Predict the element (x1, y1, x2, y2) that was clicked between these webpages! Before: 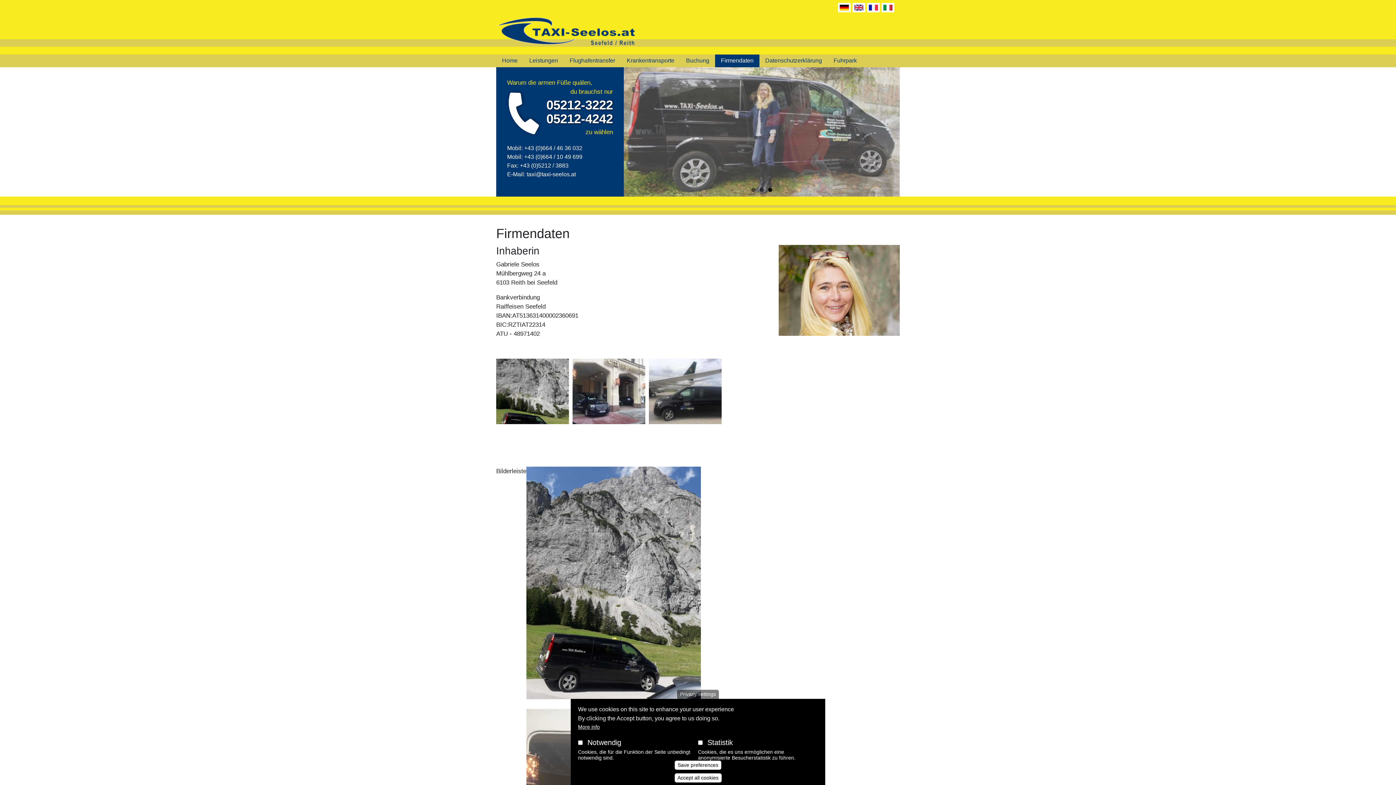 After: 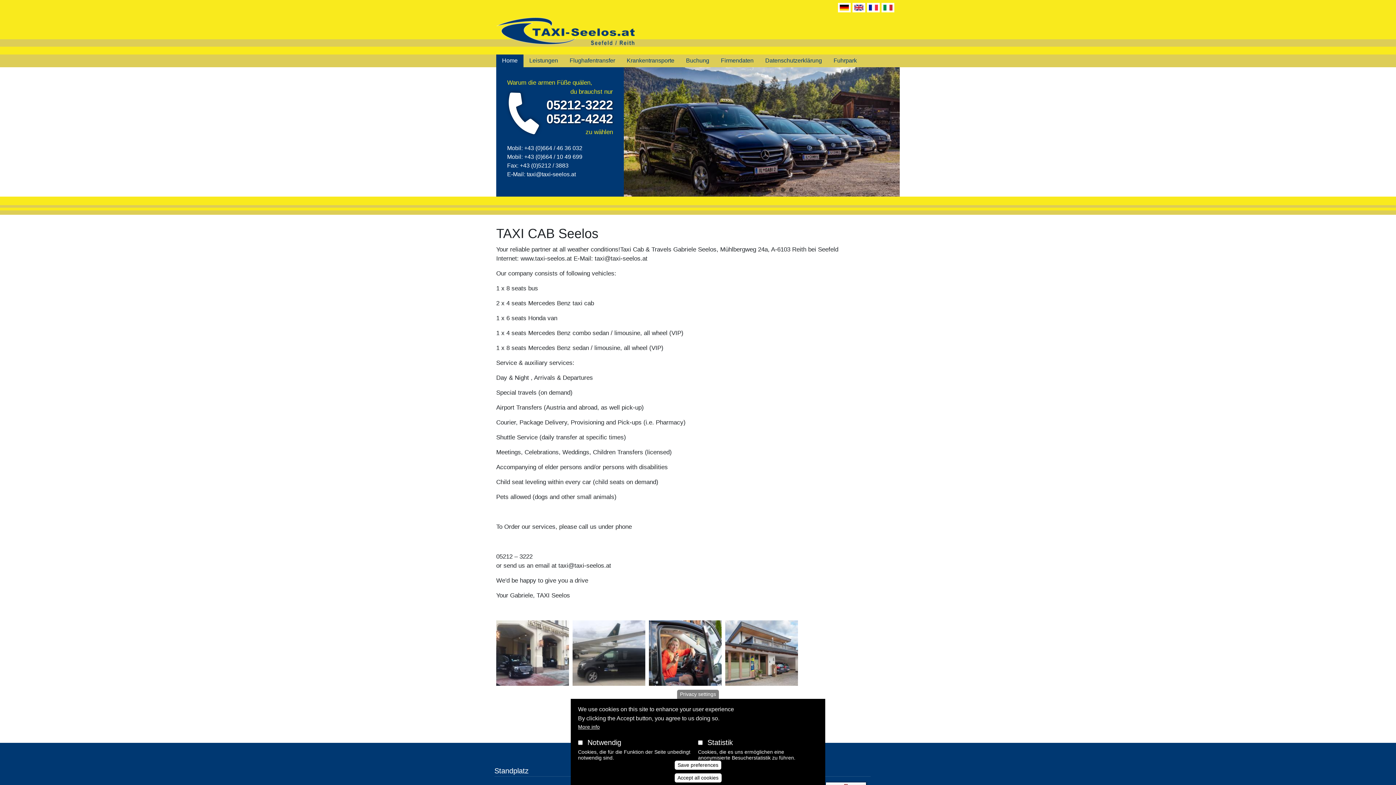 Action: bbox: (496, 17, 634, 45)